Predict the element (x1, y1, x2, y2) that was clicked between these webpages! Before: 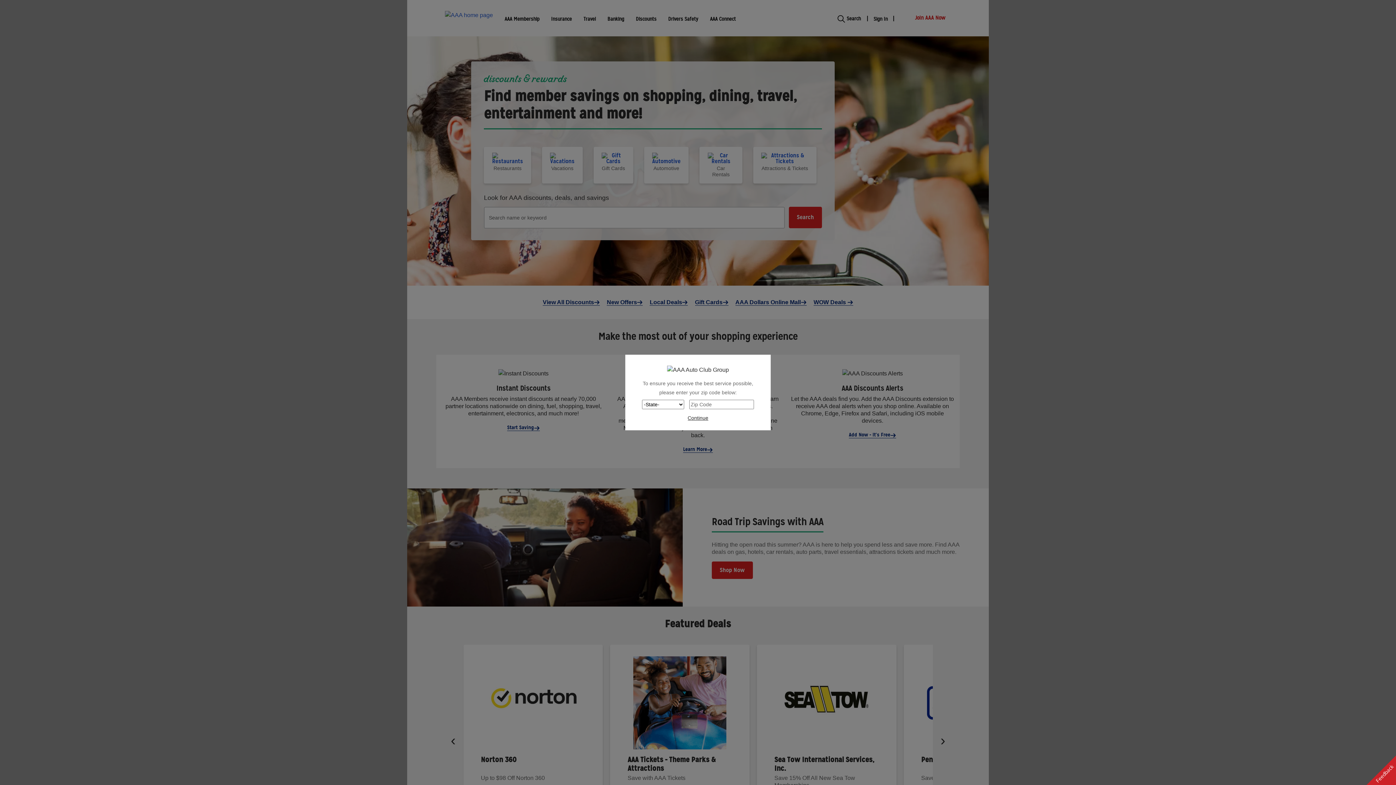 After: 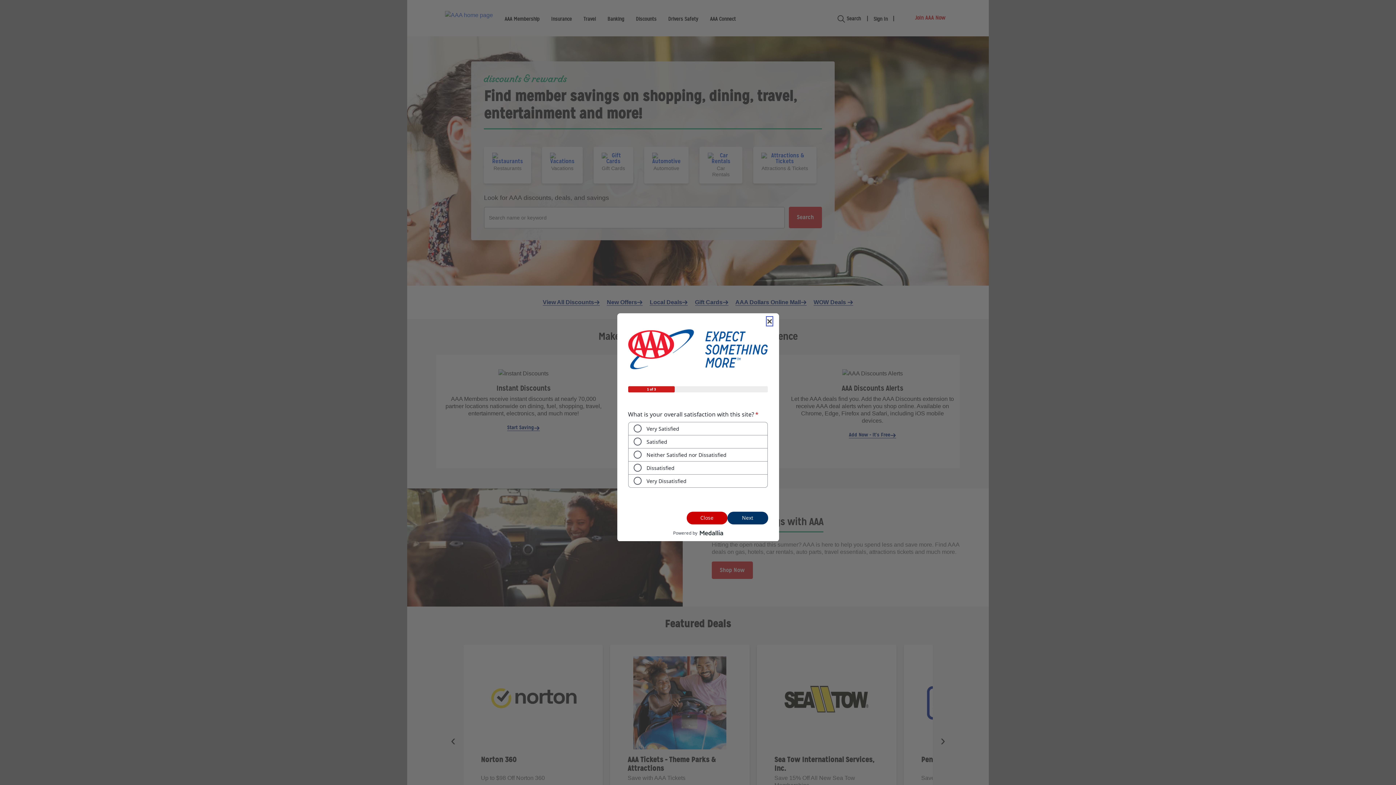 Action: bbox: (1366, 756, 1396, 785) label: Feedback